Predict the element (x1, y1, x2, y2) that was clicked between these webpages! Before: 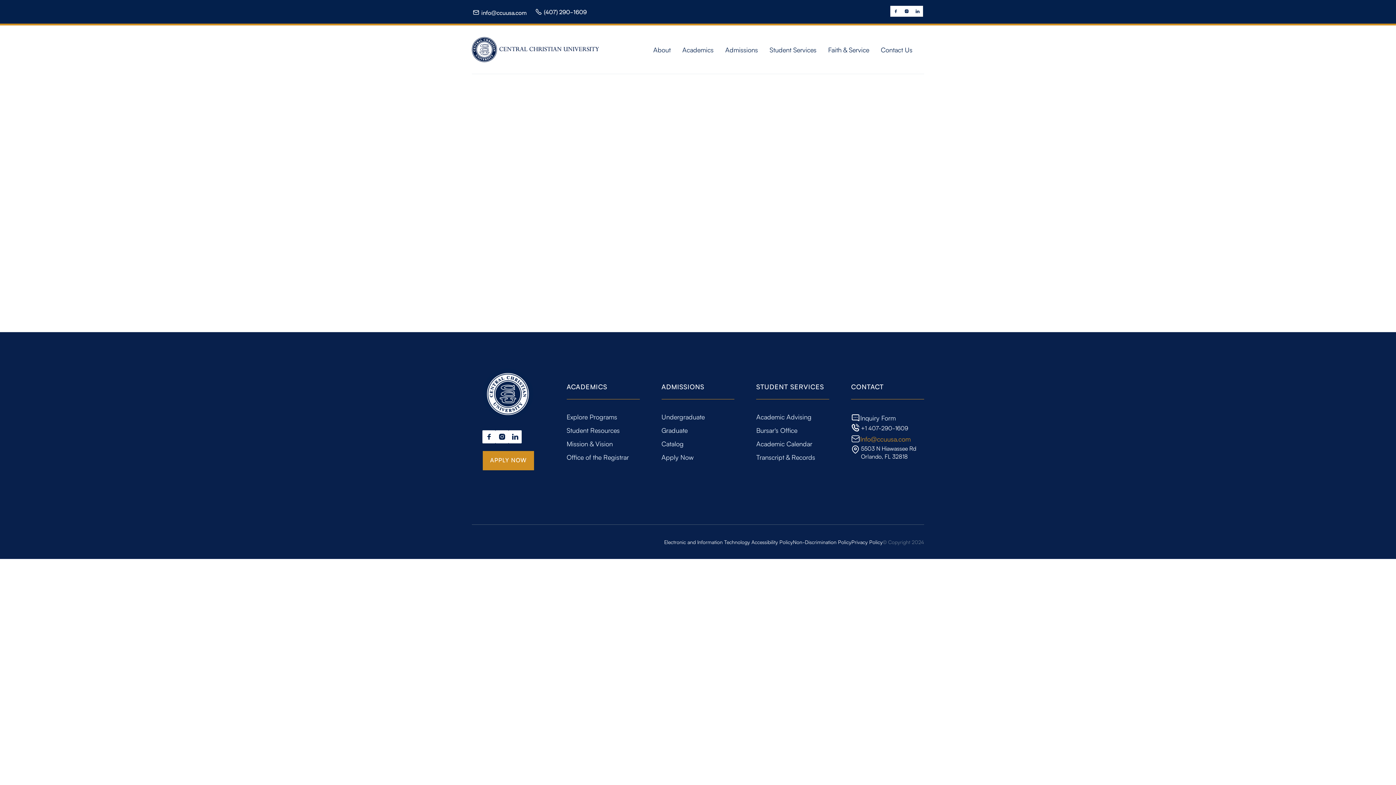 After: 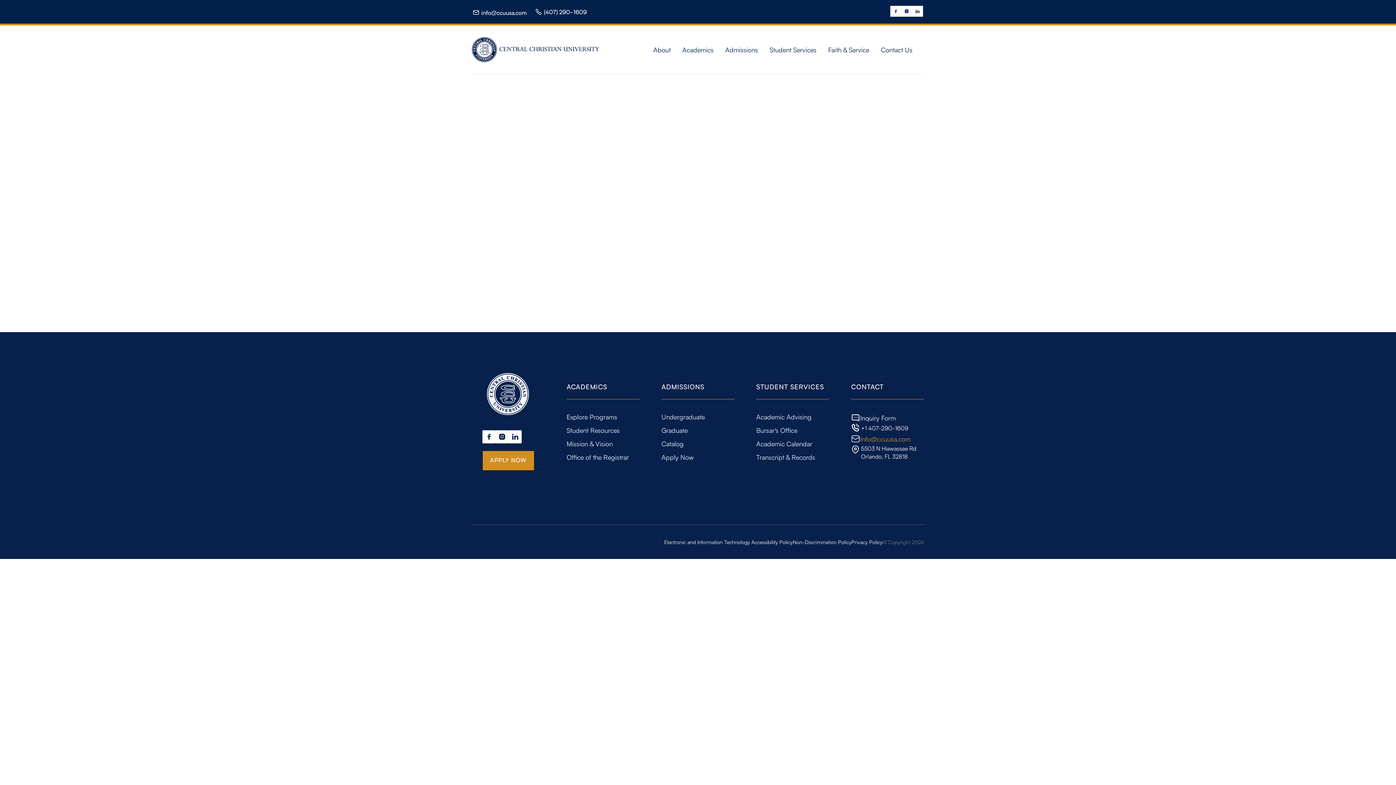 Action: label: 5503 N Hiawassee Rd Orlando, FL 32818 bbox: (851, 444, 924, 460)